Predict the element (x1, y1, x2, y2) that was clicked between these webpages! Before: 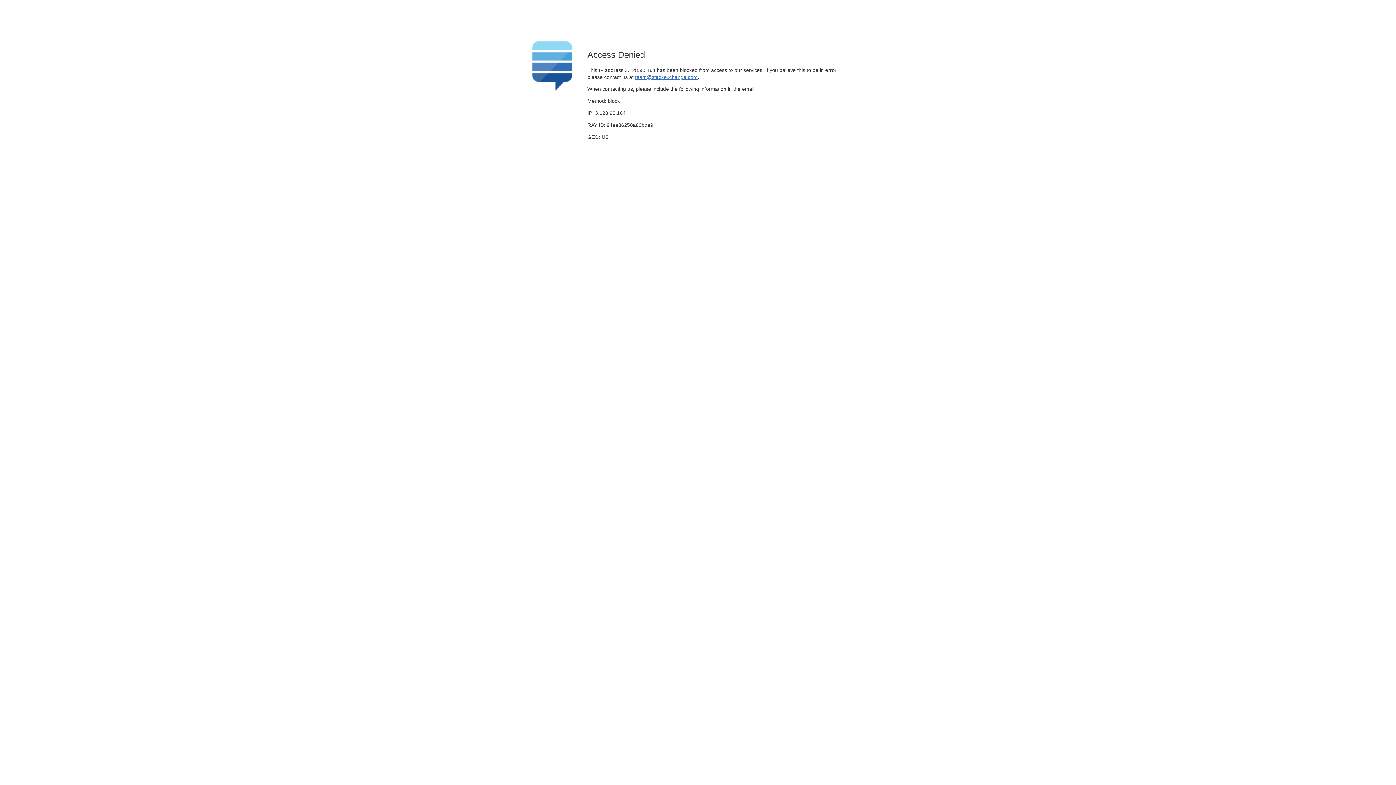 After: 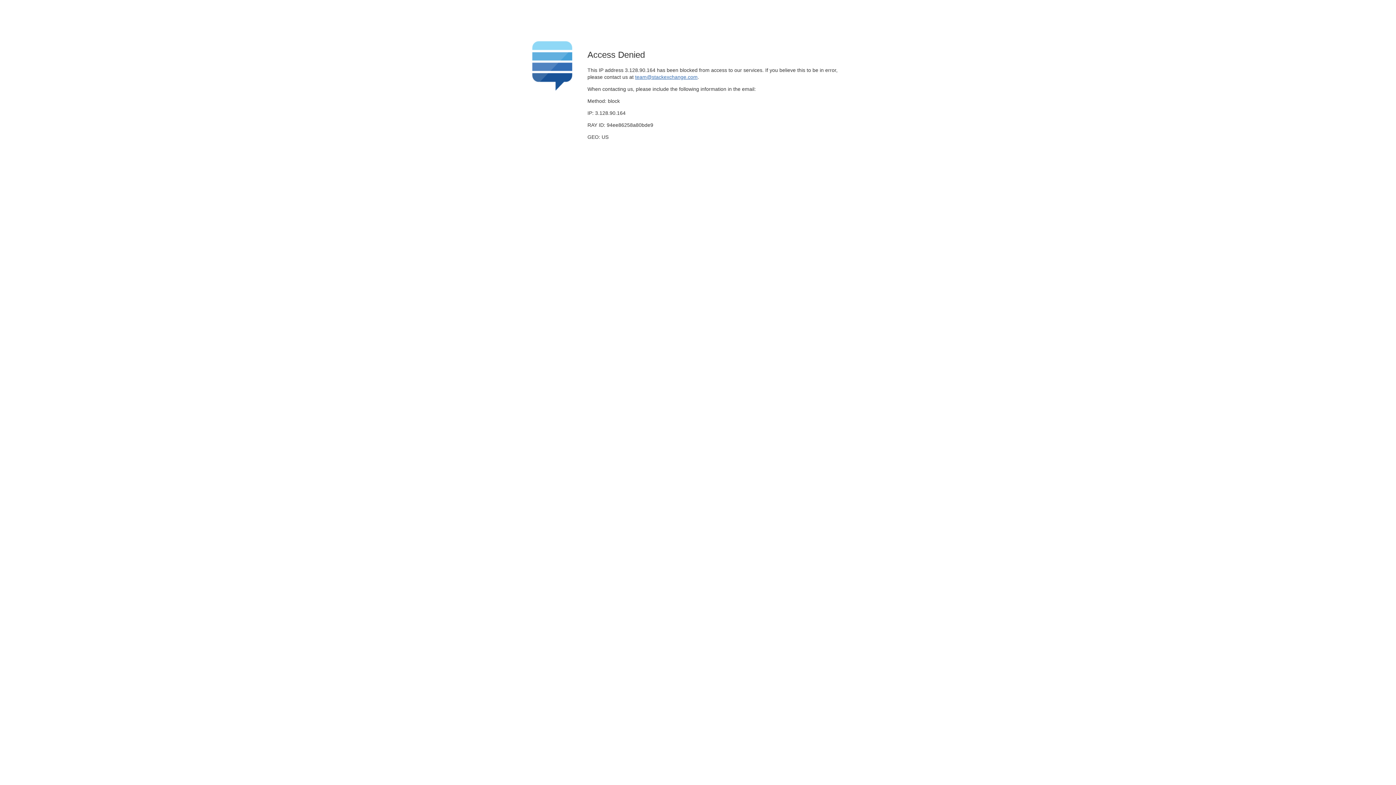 Action: bbox: (635, 74, 697, 79) label: team@stackexchange.com